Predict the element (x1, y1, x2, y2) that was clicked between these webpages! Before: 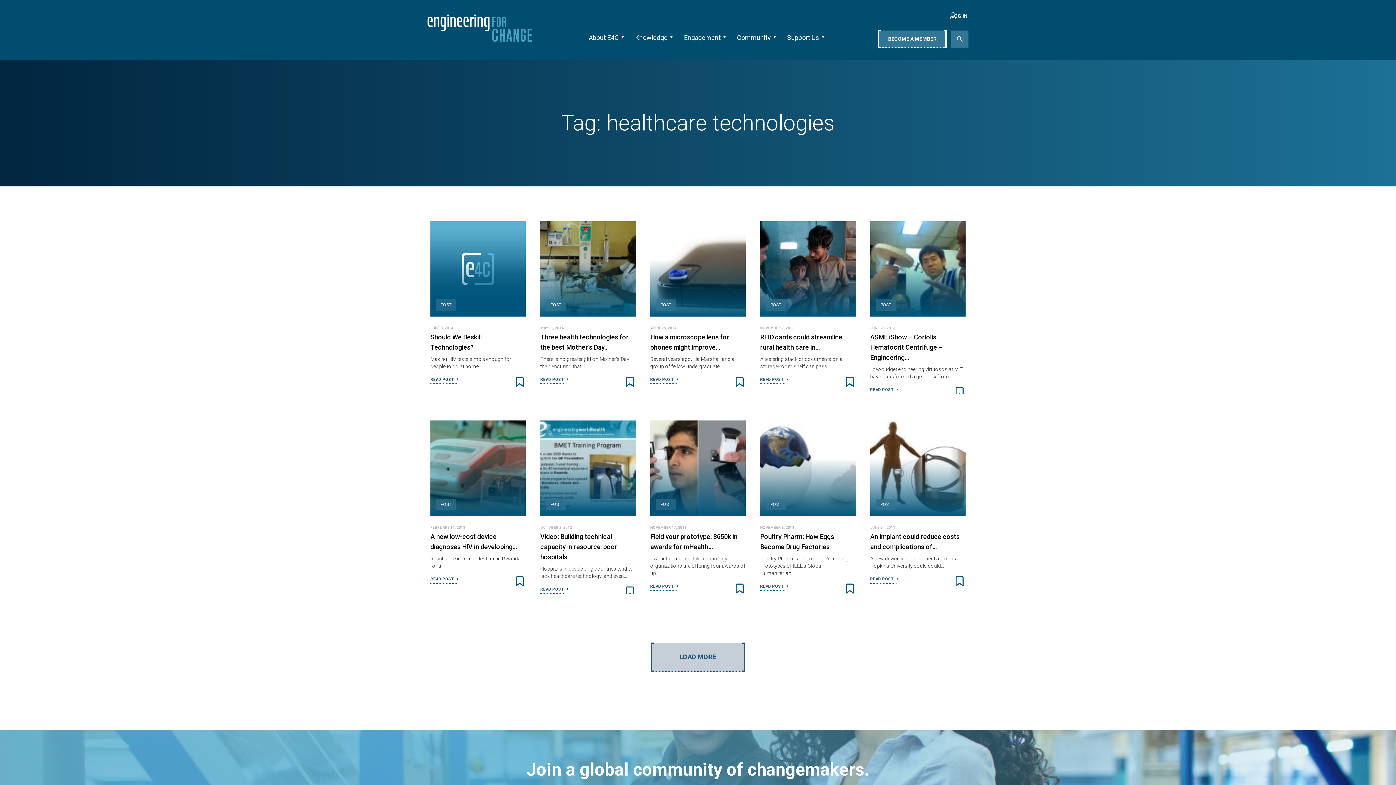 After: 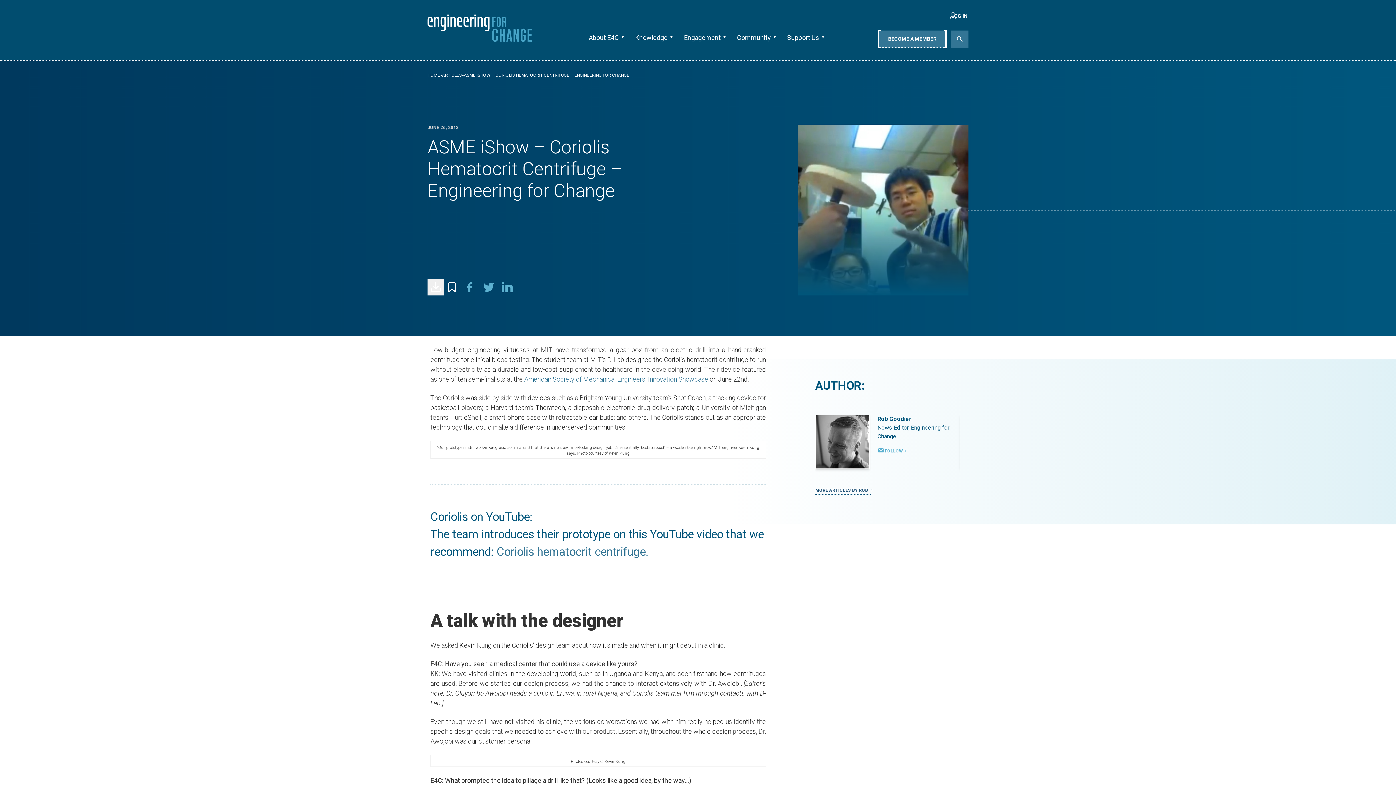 Action: bbox: (870, 386, 896, 394) label: READ POST 